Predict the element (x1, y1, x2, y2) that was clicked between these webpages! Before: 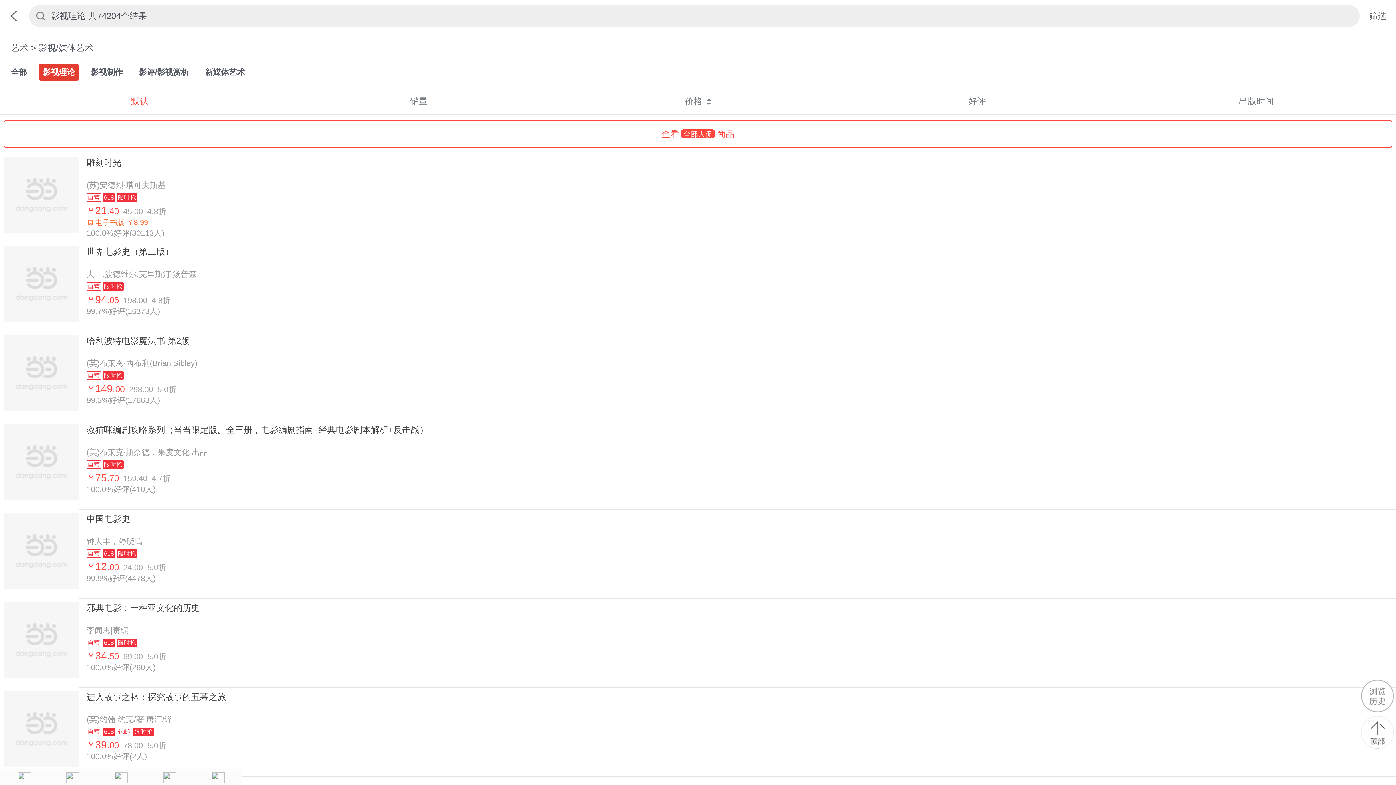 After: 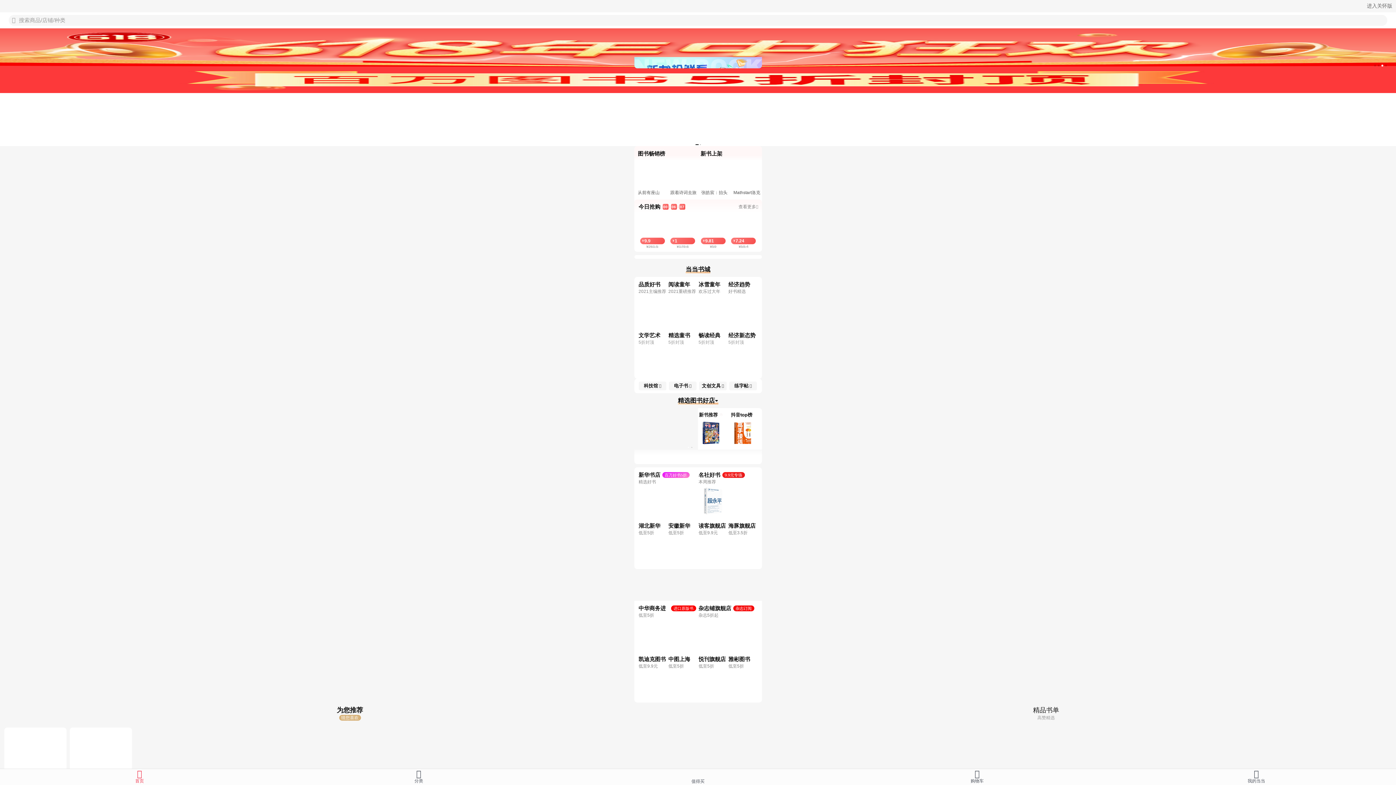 Action: bbox: (0, 0, 29, 32) label: 返回